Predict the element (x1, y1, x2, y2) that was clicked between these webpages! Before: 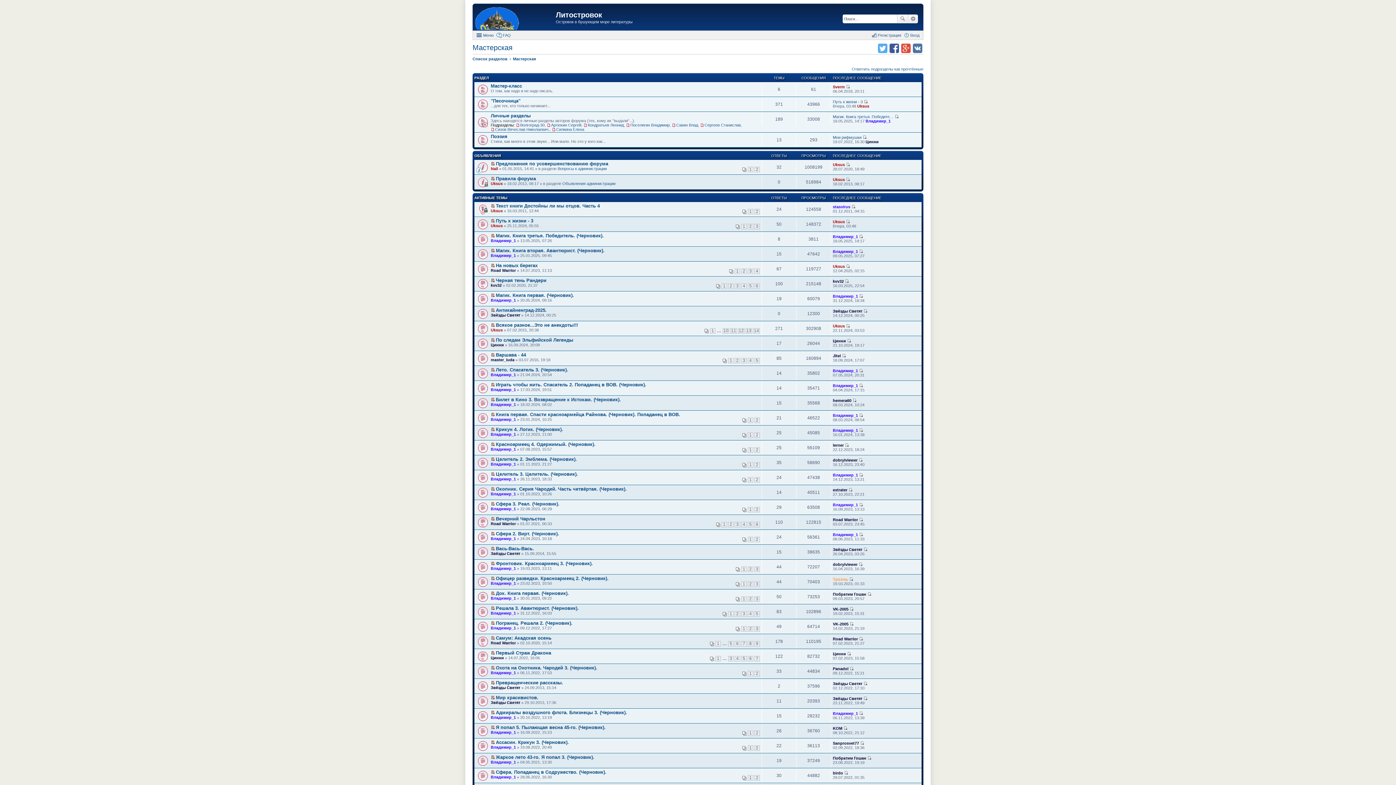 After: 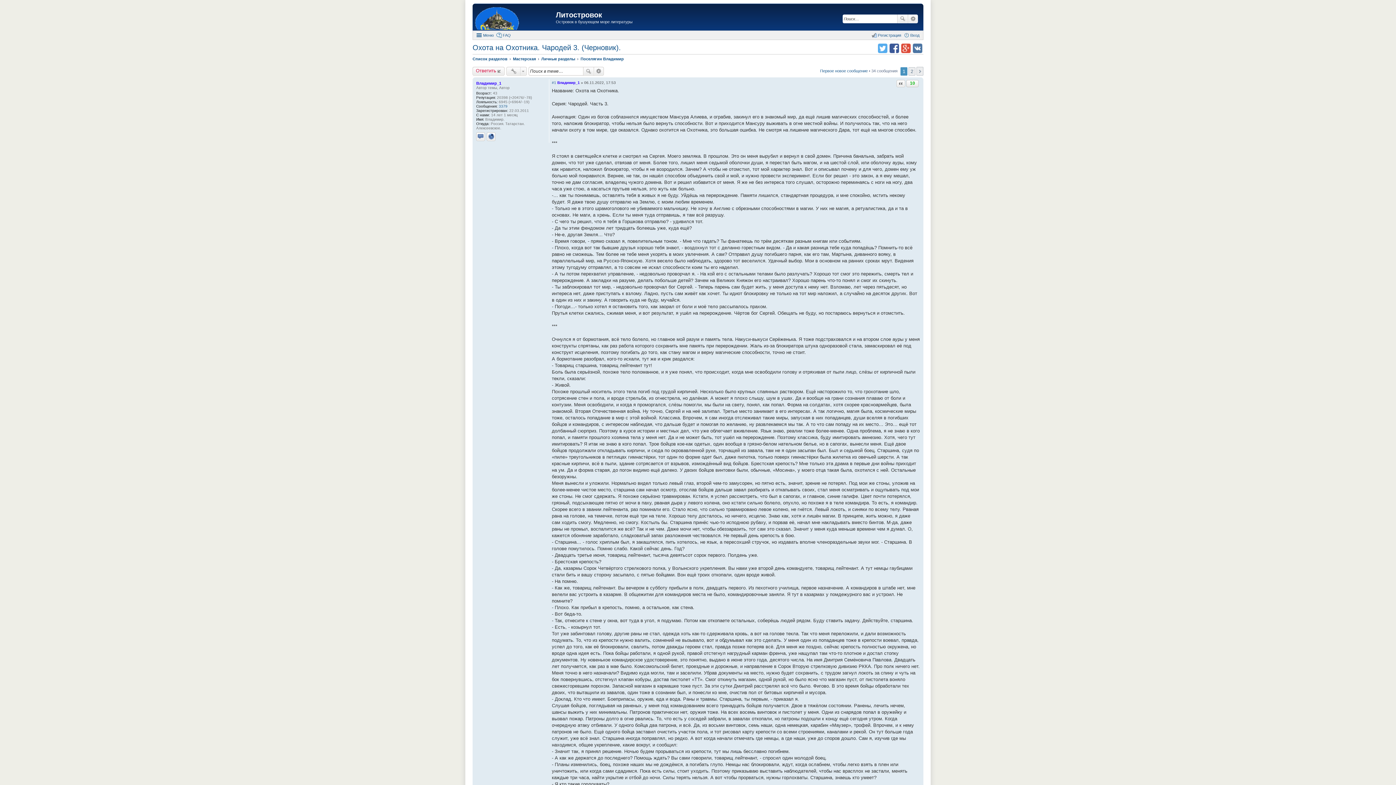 Action: bbox: (496, 665, 597, 670) label: Охота на Охотника. Чародей 3. (Черновик).